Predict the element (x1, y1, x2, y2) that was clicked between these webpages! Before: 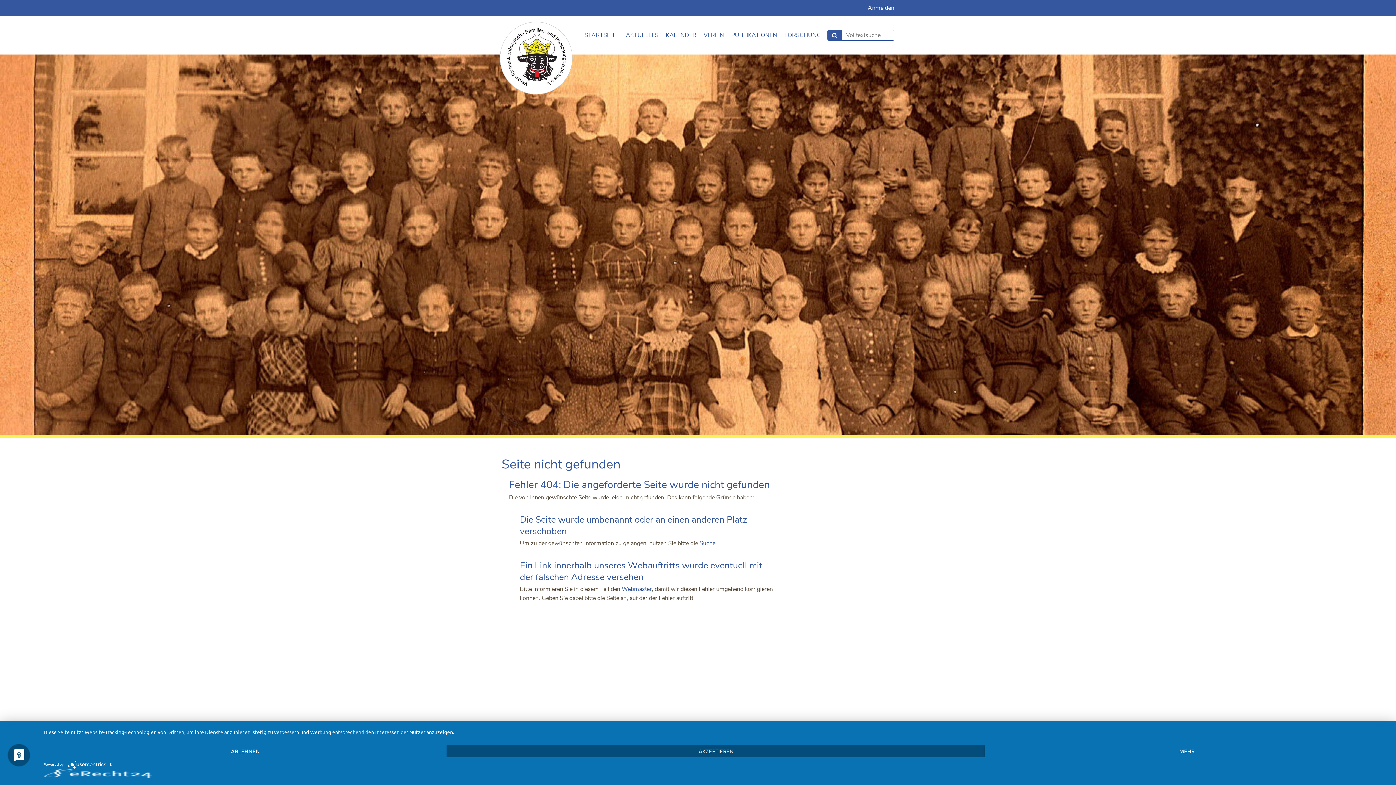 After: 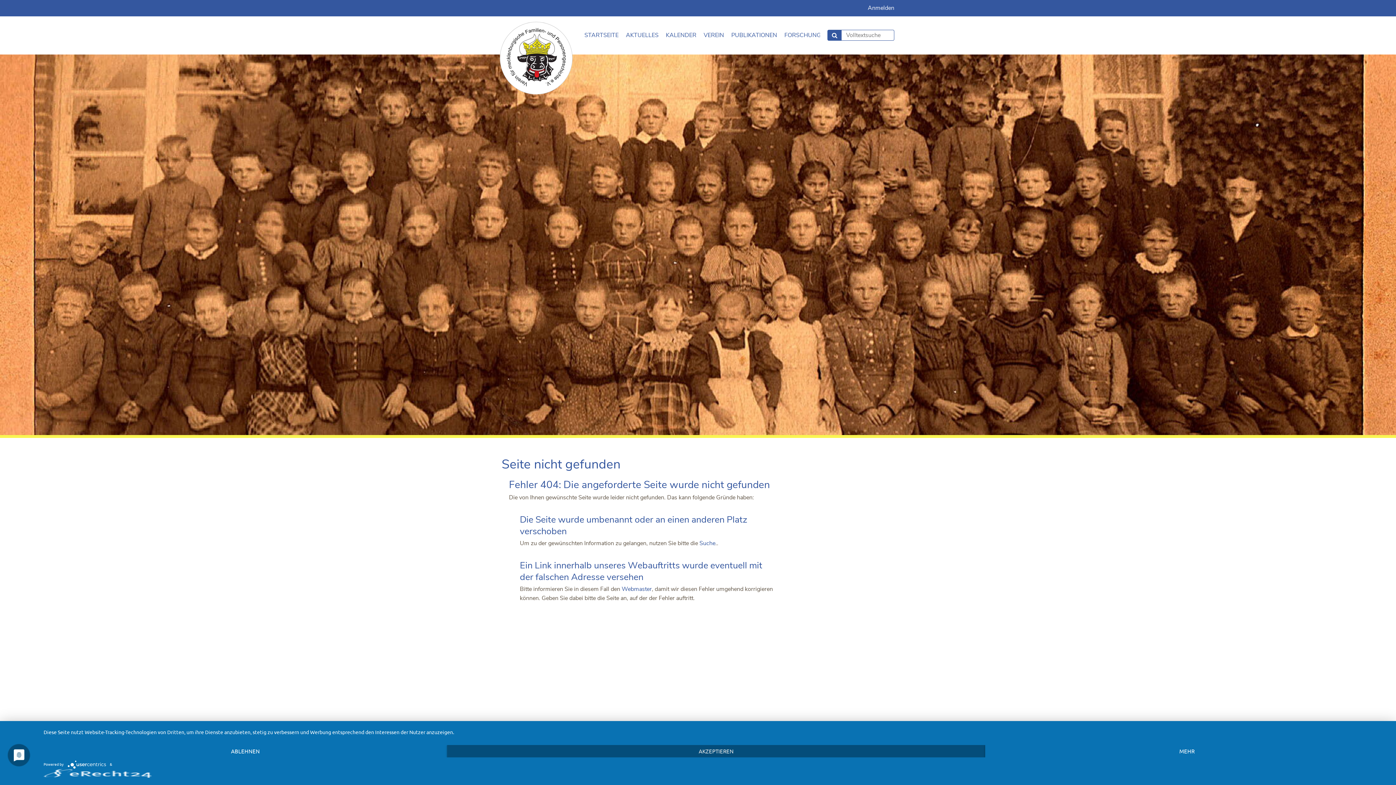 Action: bbox: (43, 770, 151, 775)